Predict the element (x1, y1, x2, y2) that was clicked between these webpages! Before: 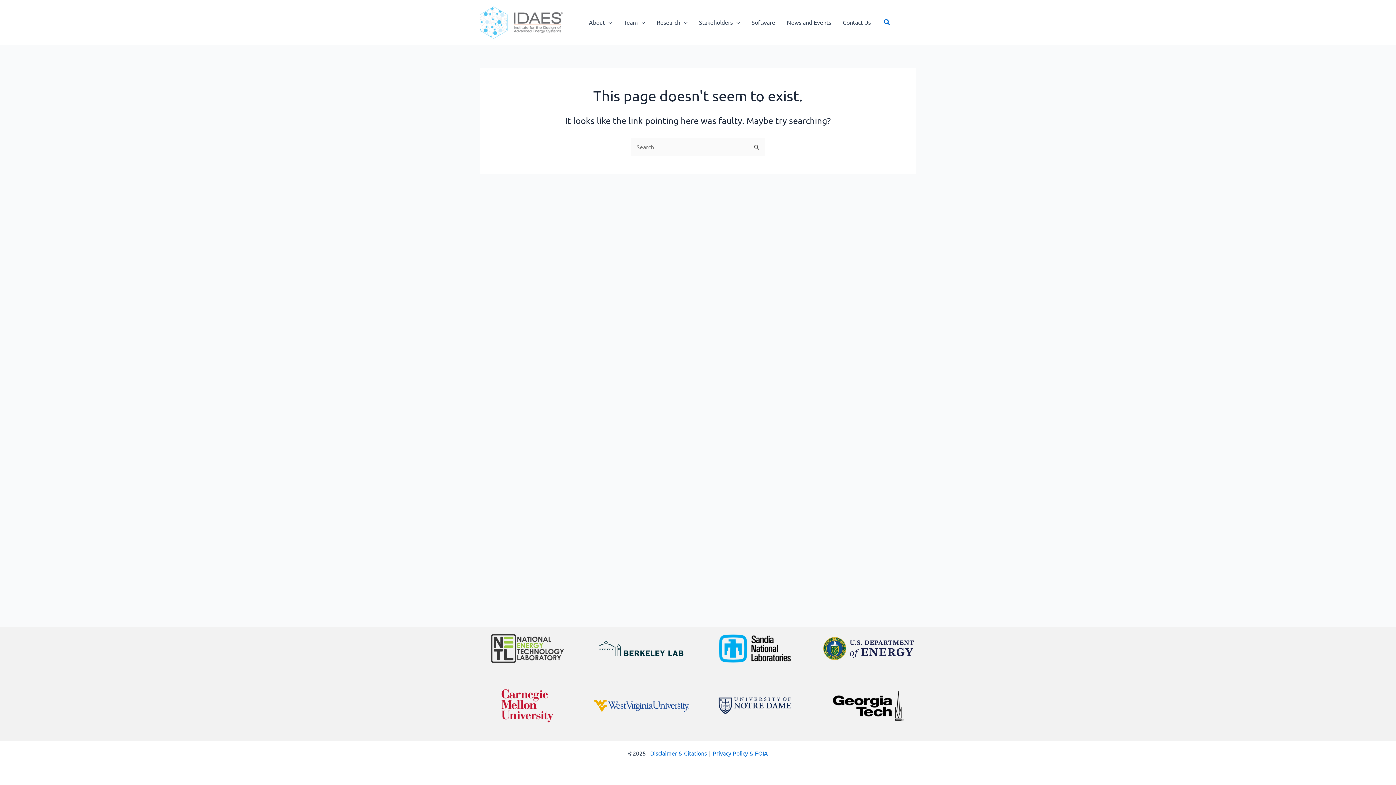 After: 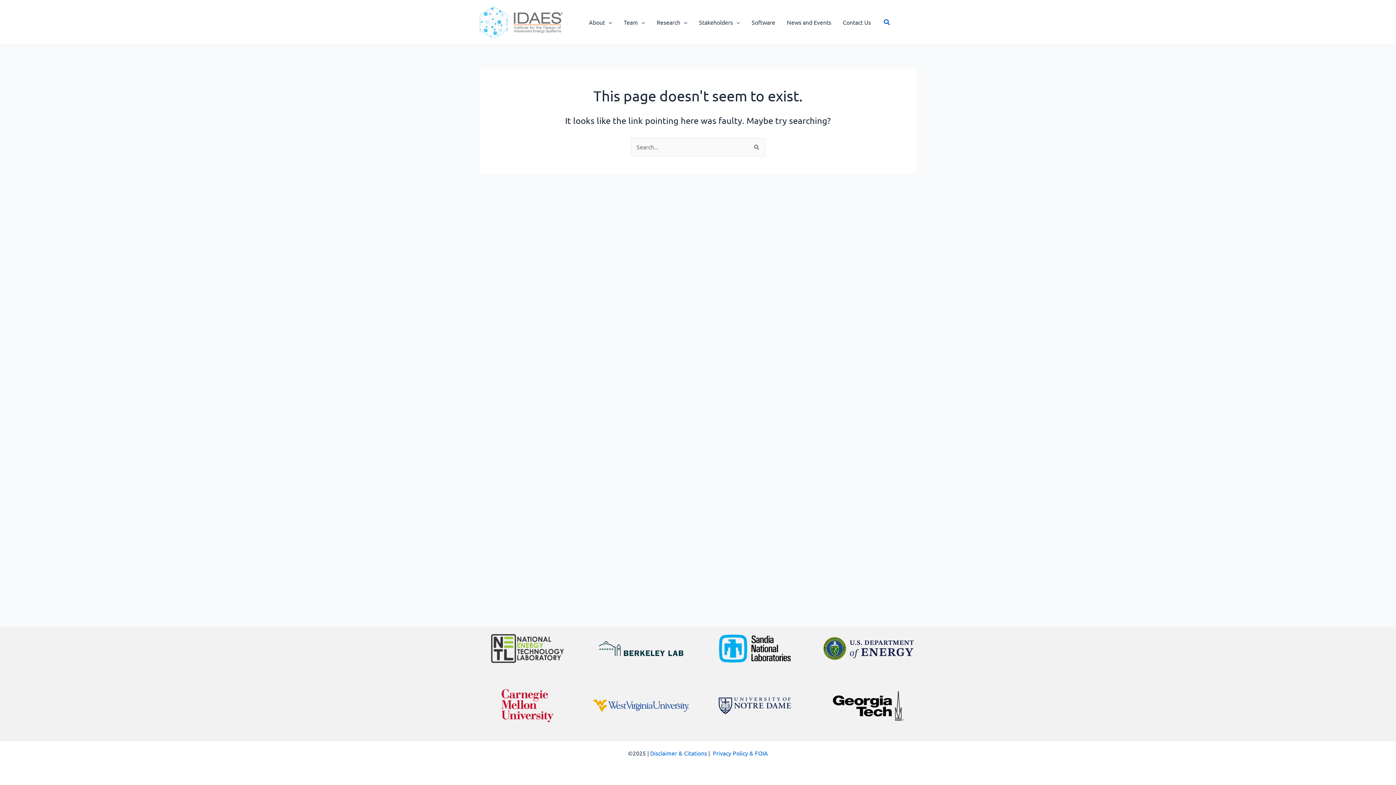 Action: bbox: (833, 691, 904, 721)